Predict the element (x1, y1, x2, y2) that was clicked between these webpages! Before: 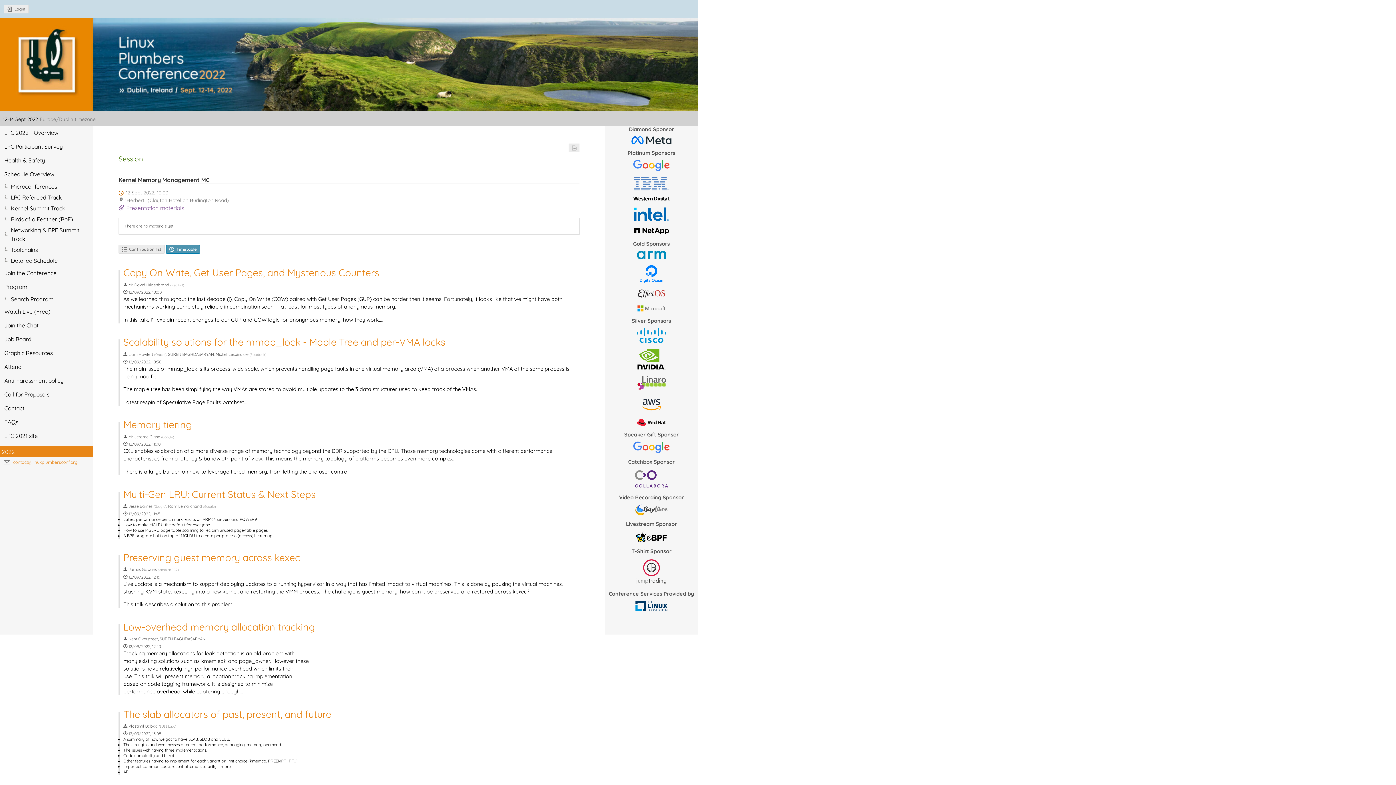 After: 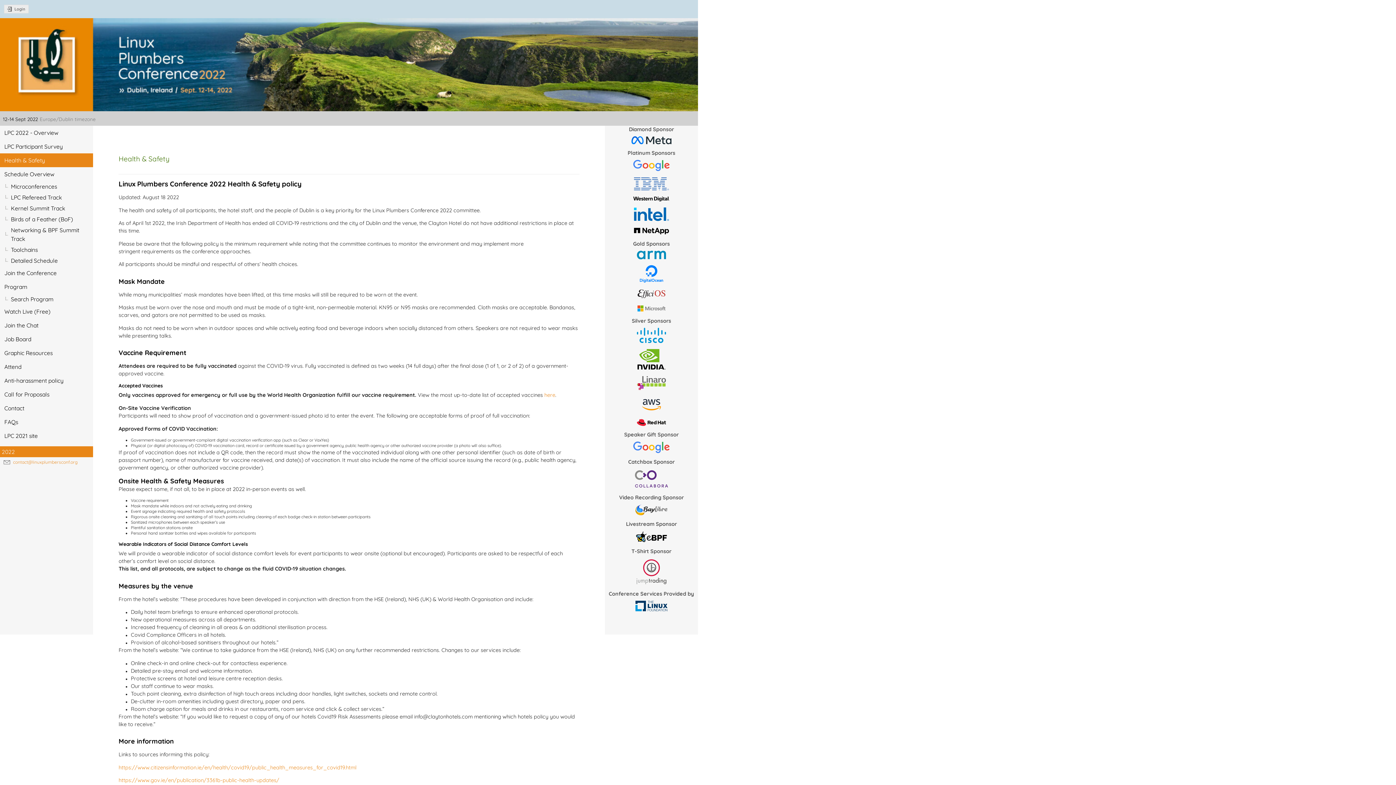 Action: label: Health & Safety bbox: (0, 153, 93, 167)